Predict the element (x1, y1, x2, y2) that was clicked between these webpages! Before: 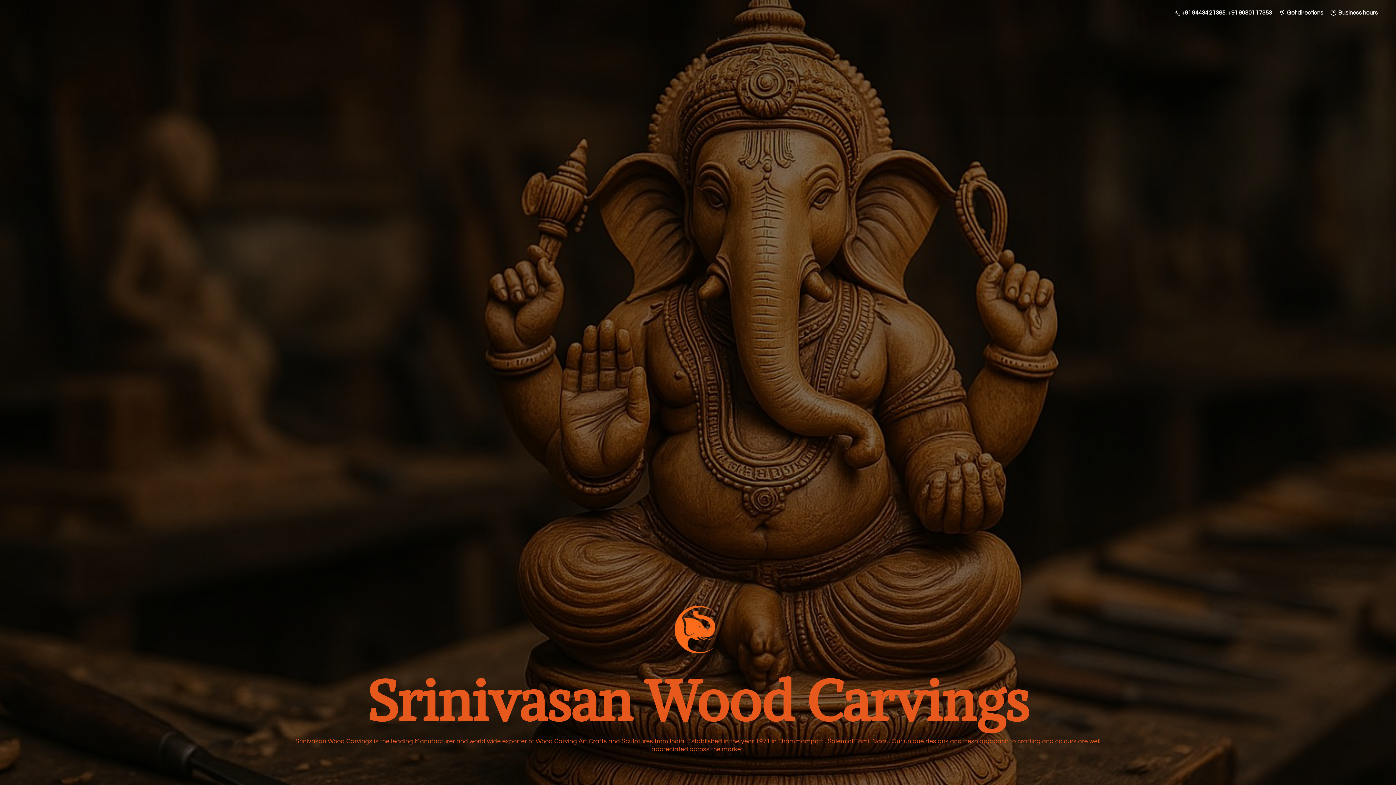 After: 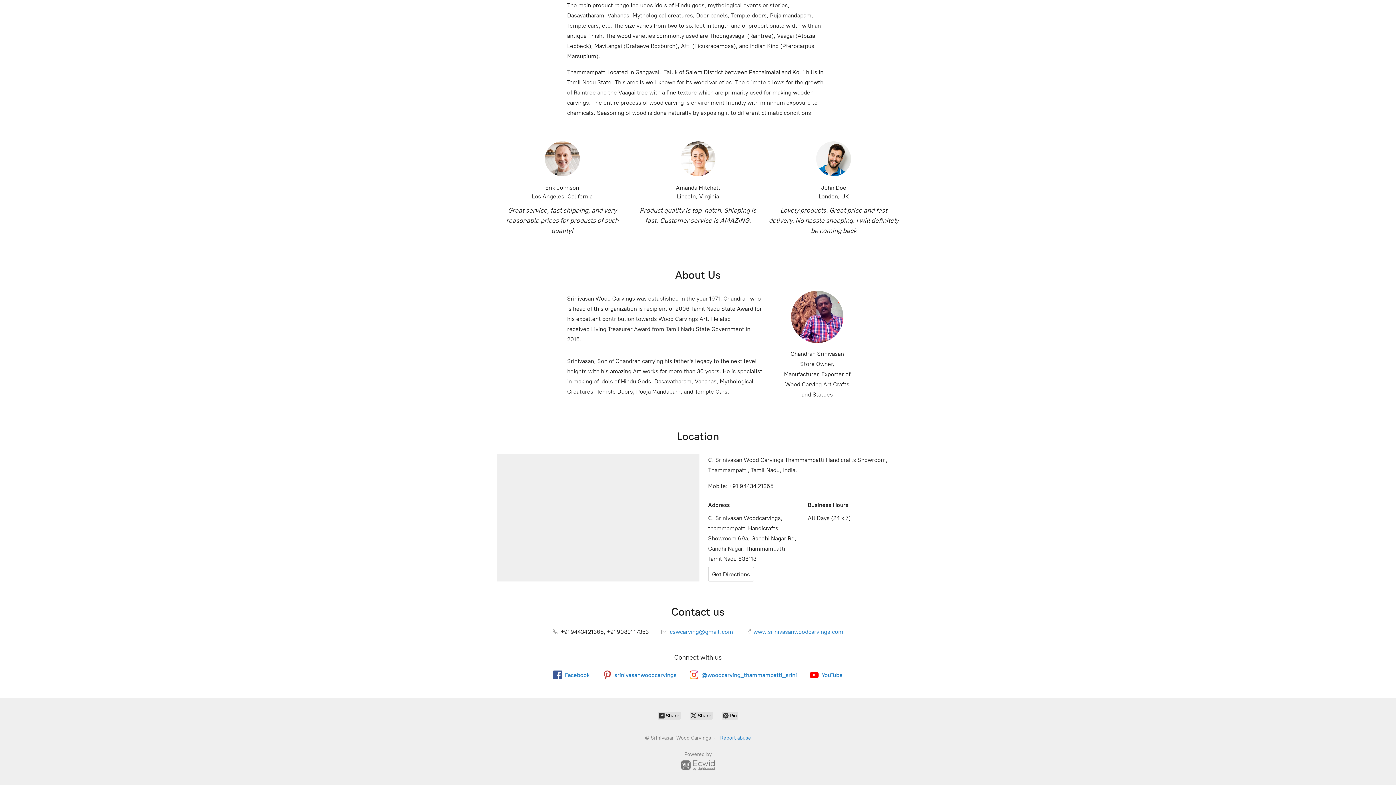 Action: label:  Business hours bbox: (1327, 7, 1381, 17)